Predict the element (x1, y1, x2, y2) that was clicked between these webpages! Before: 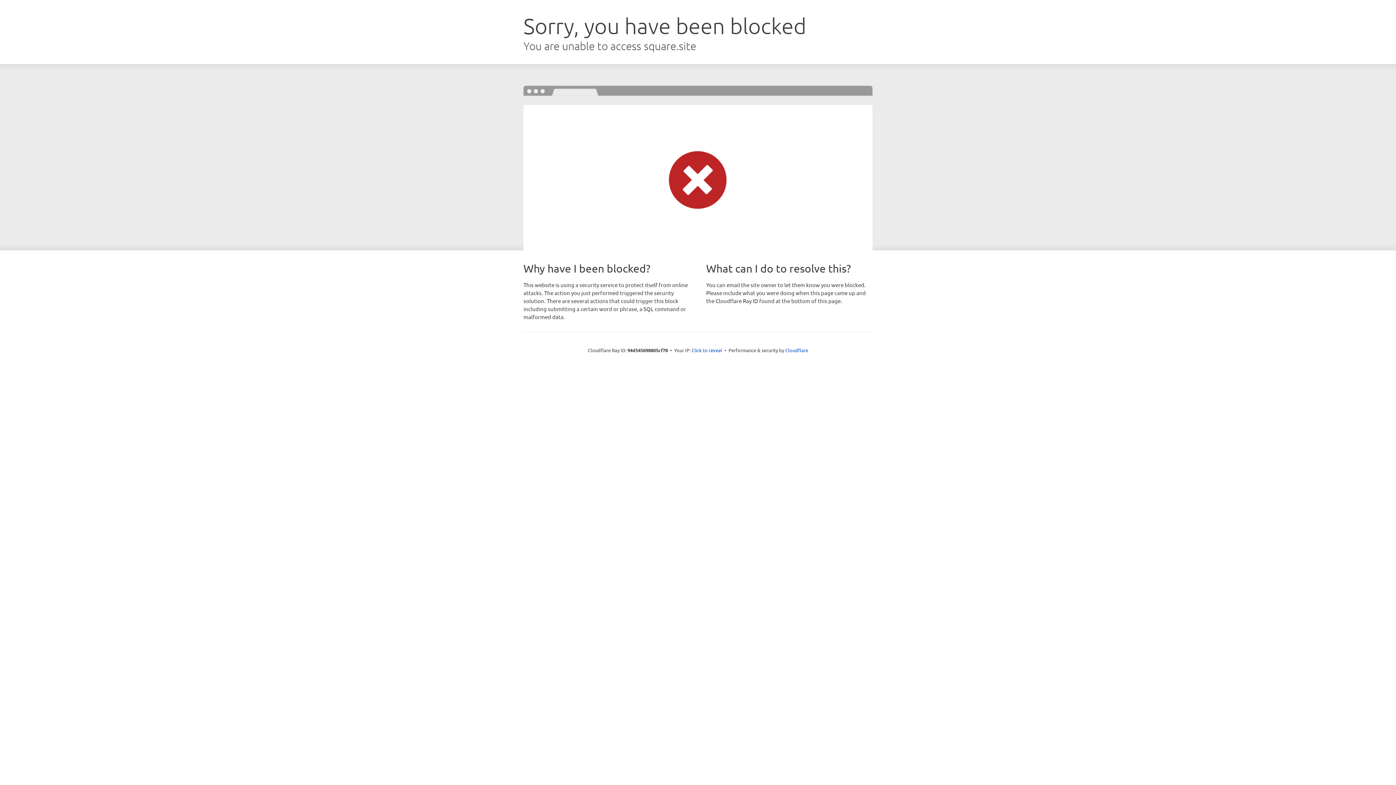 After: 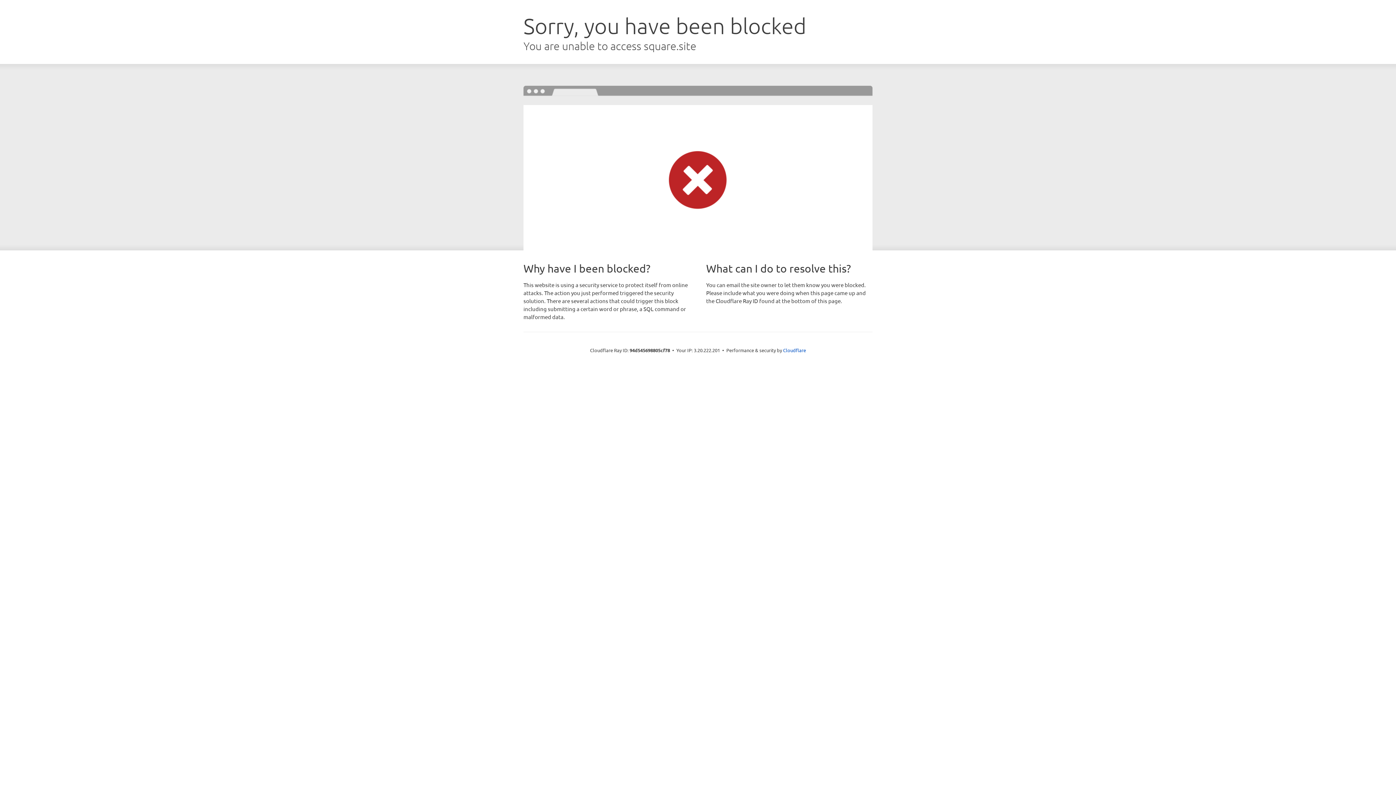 Action: bbox: (691, 346, 722, 353) label: Click to reveal